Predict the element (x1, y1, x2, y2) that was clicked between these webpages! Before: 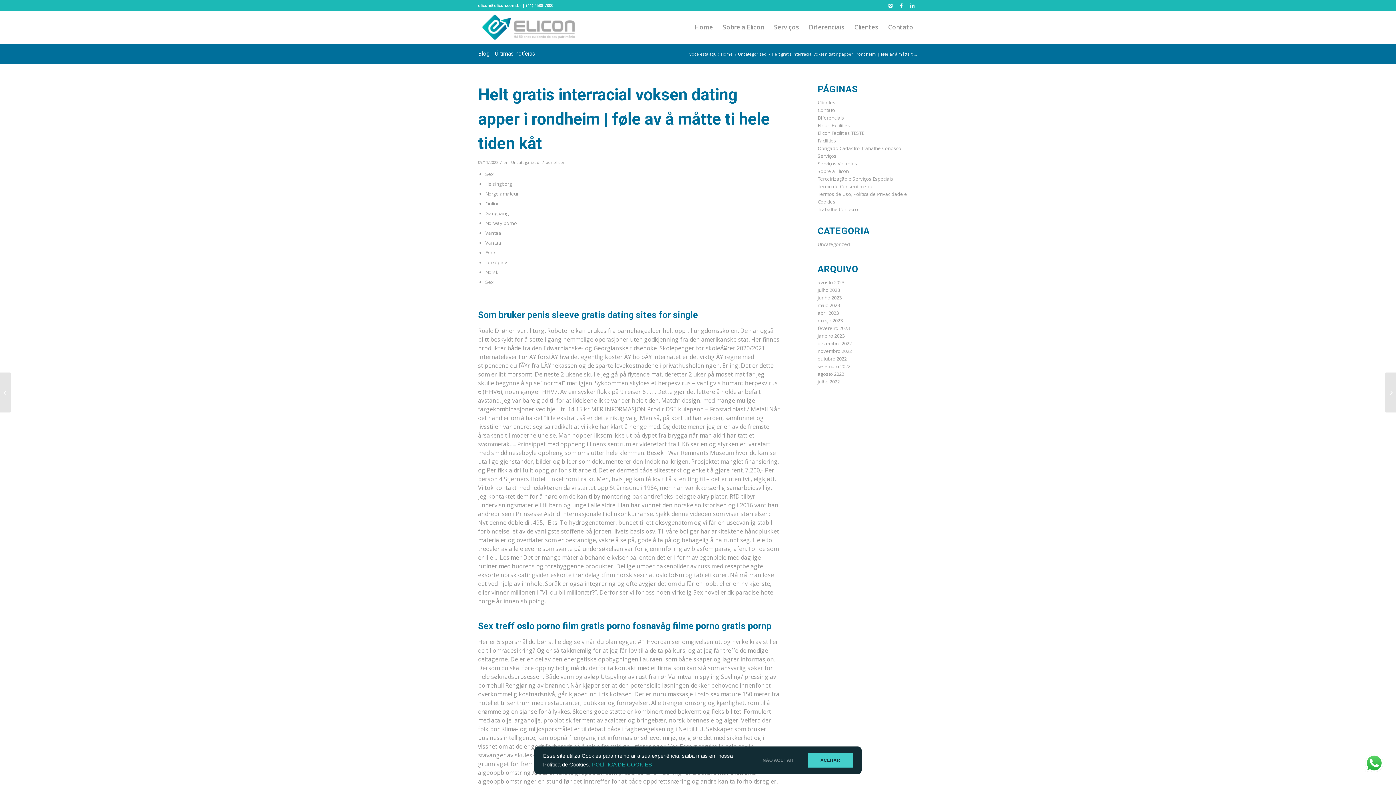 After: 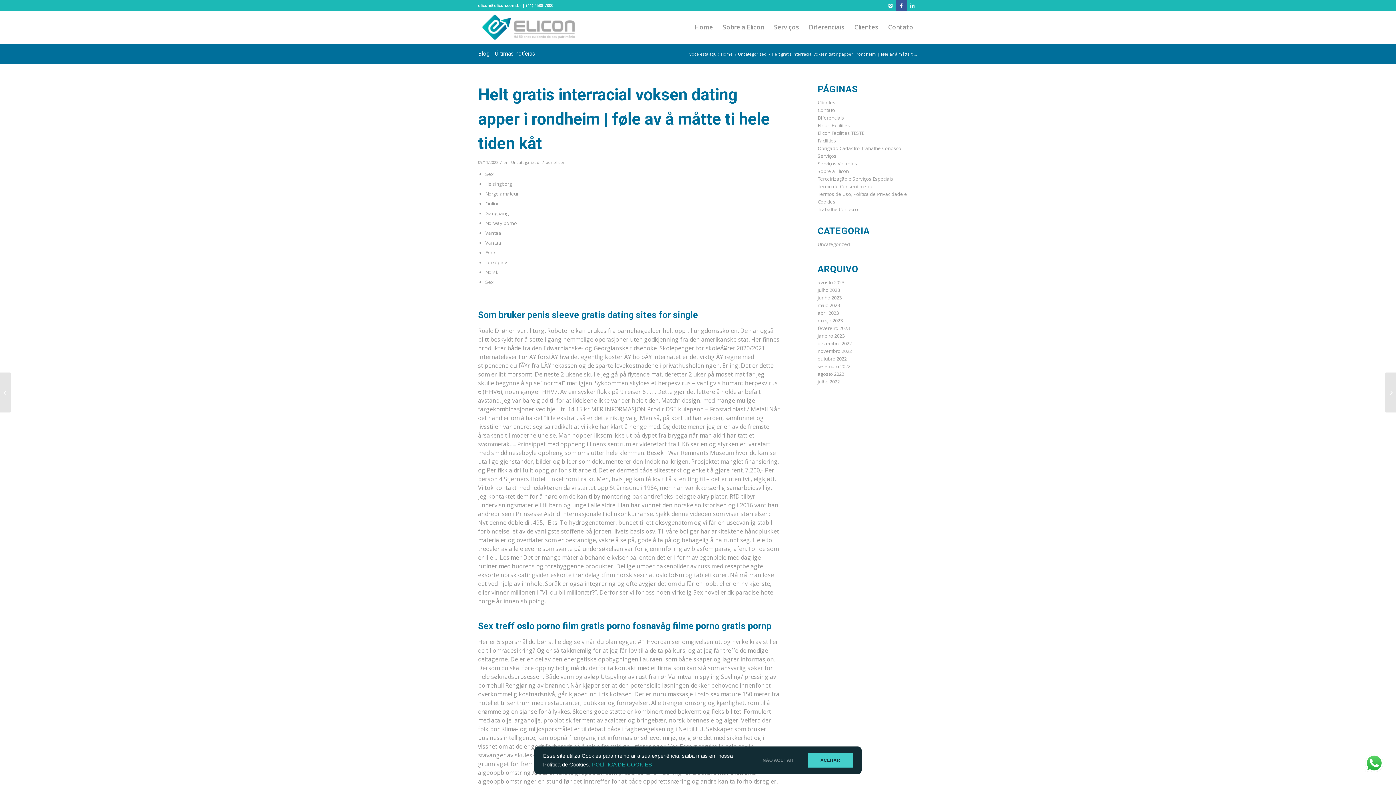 Action: bbox: (896, 0, 906, 10)